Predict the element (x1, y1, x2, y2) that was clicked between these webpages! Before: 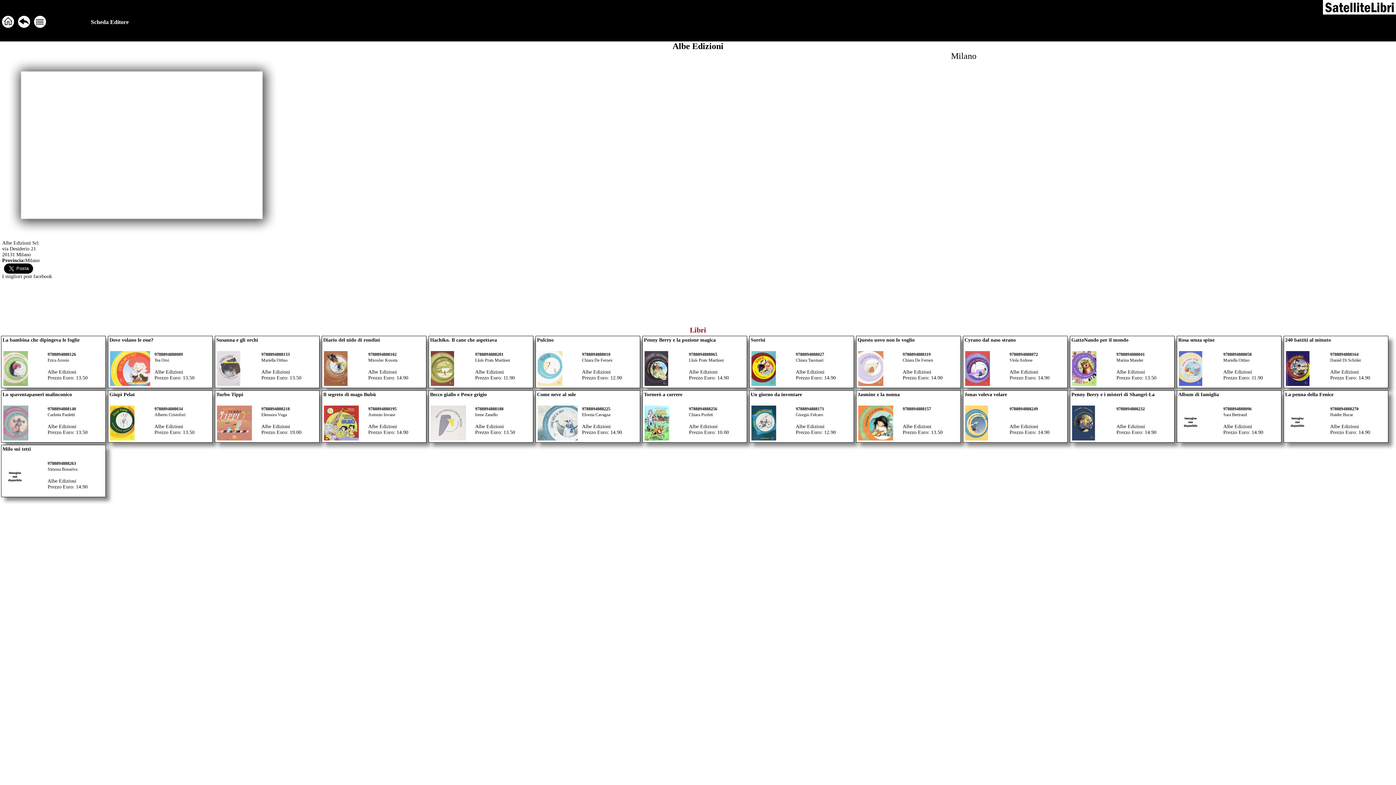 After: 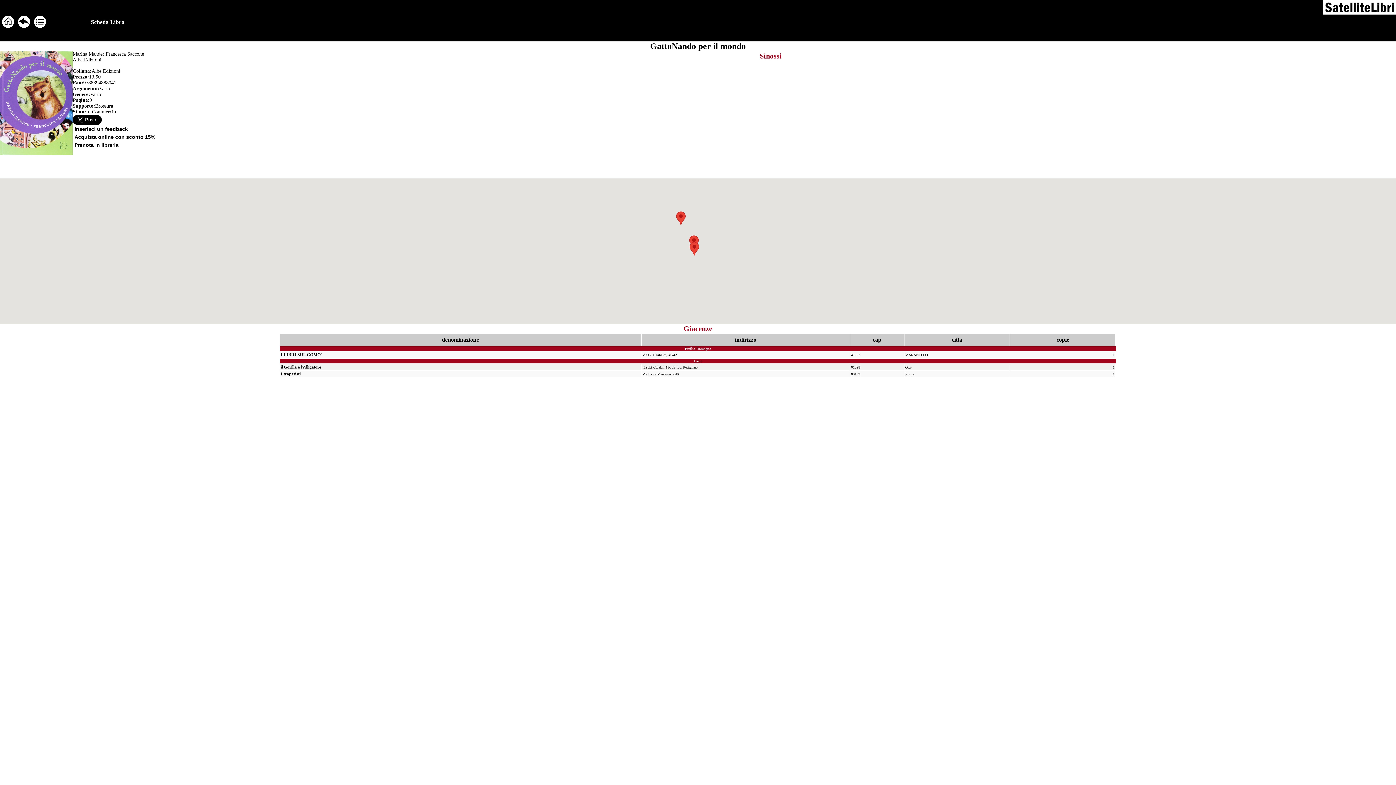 Action: bbox: (1071, 337, 1128, 342) label: GattoNando per il mondo